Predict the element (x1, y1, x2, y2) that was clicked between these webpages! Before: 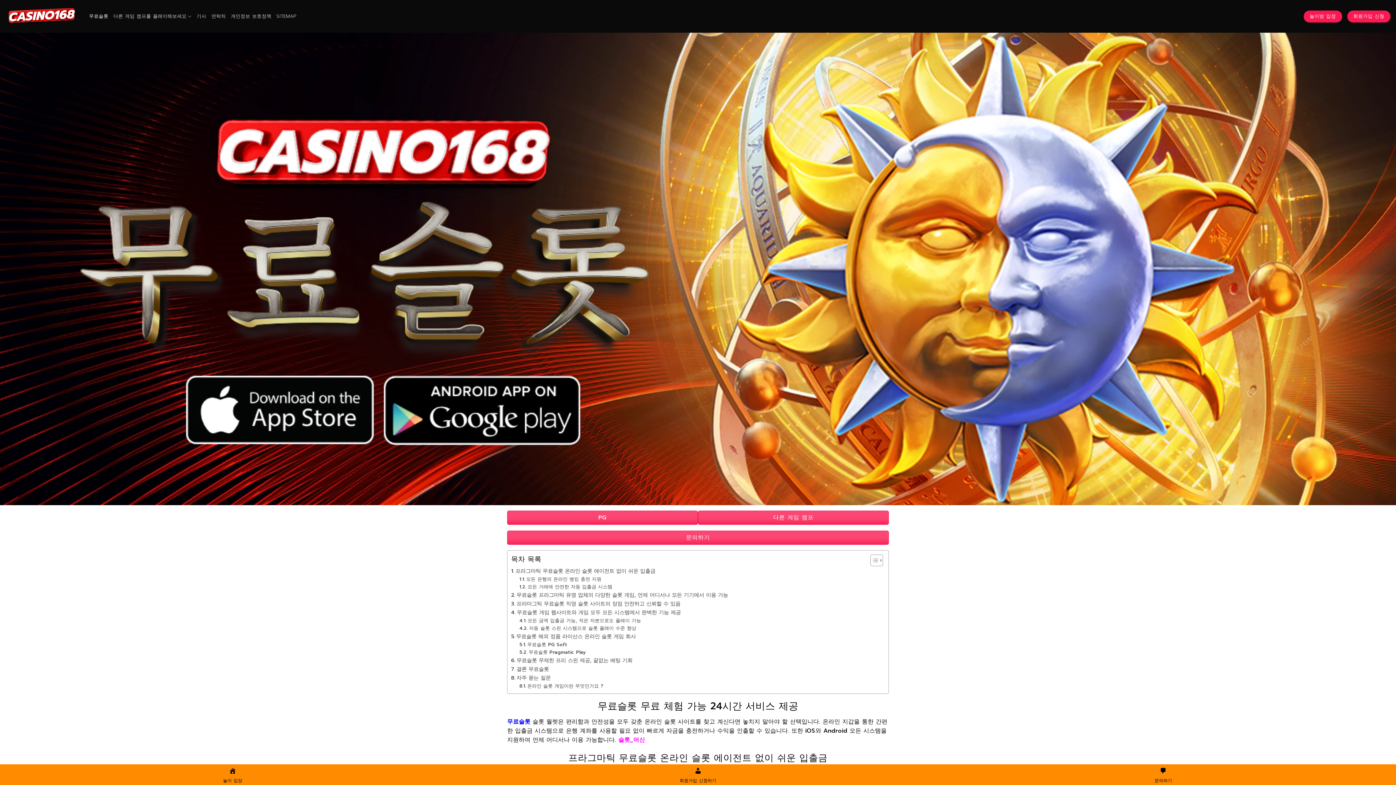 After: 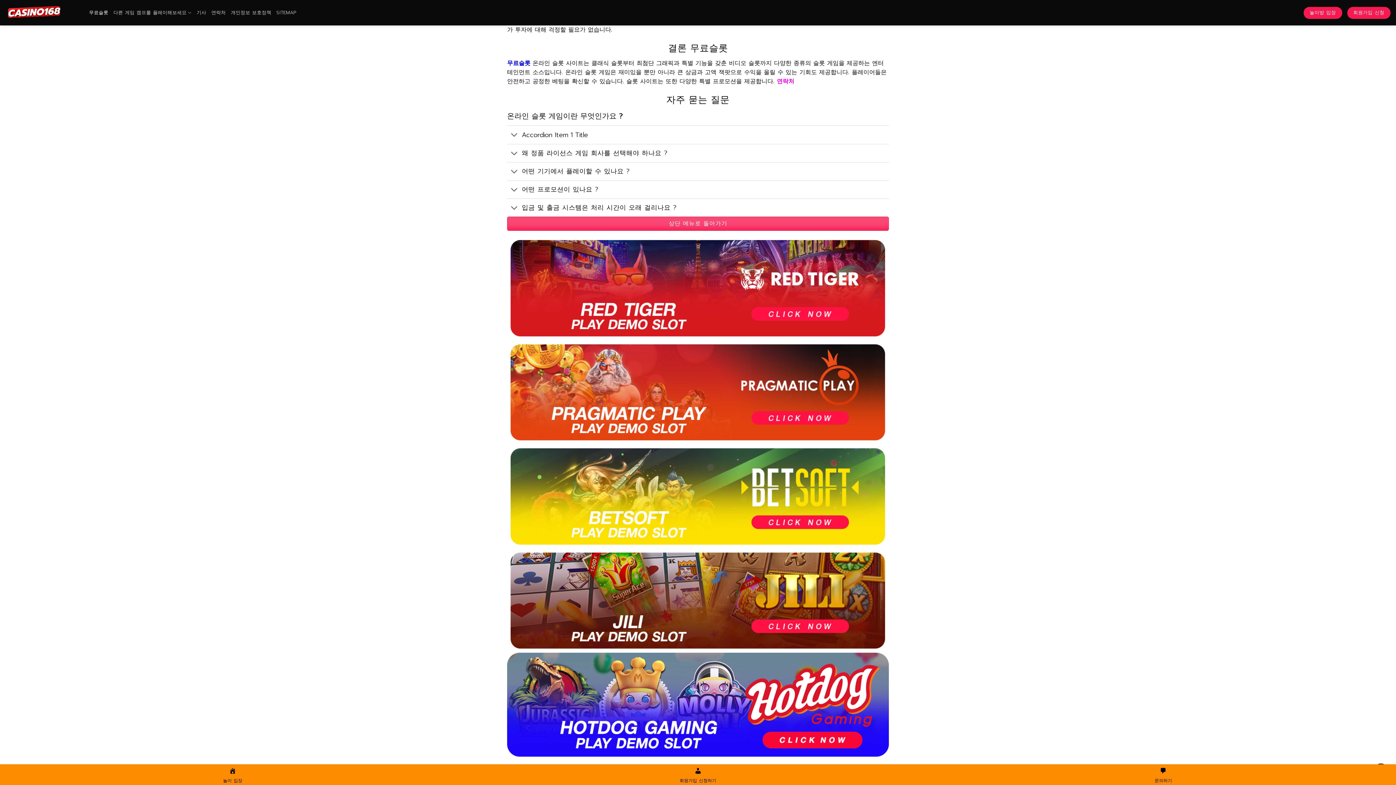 Action: label: 자주 묻는 질문 bbox: (511, 674, 550, 682)